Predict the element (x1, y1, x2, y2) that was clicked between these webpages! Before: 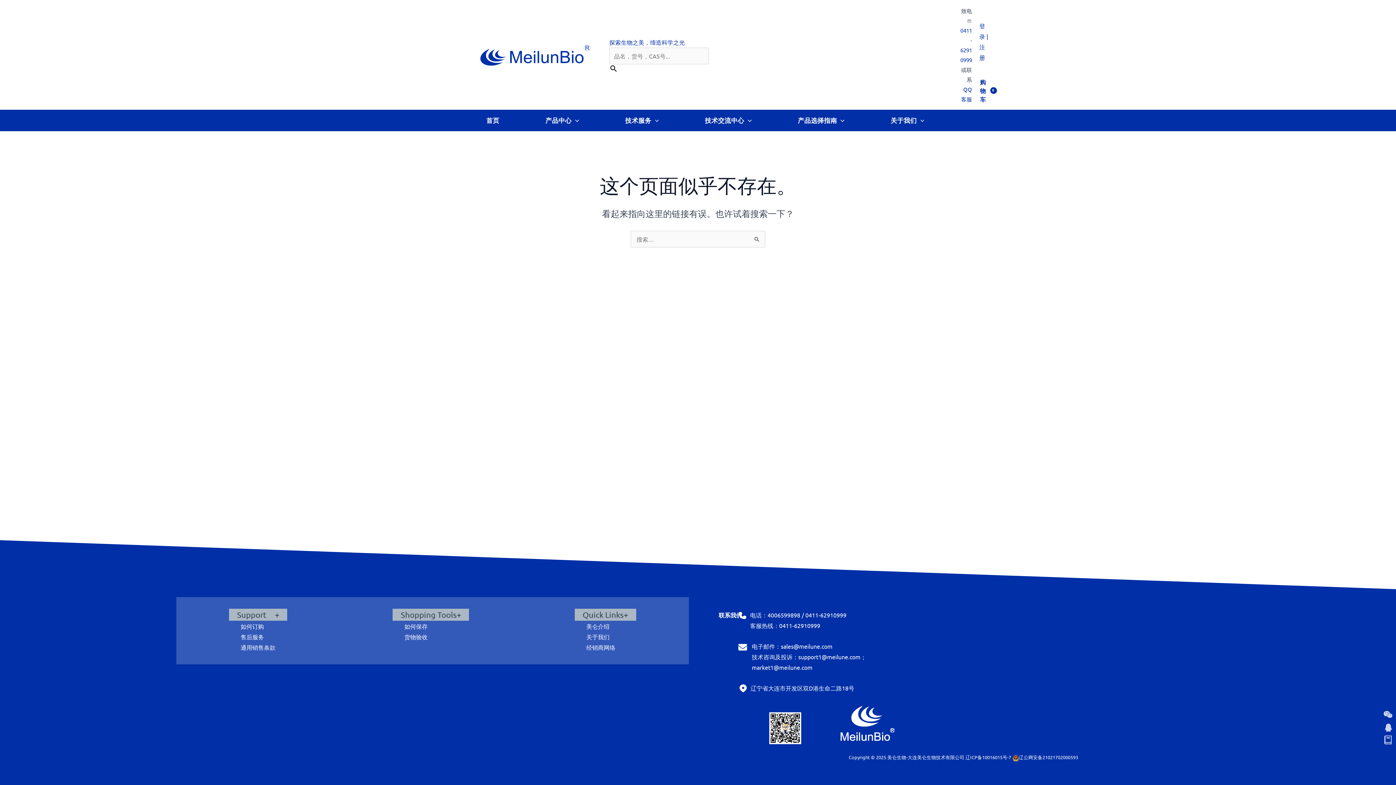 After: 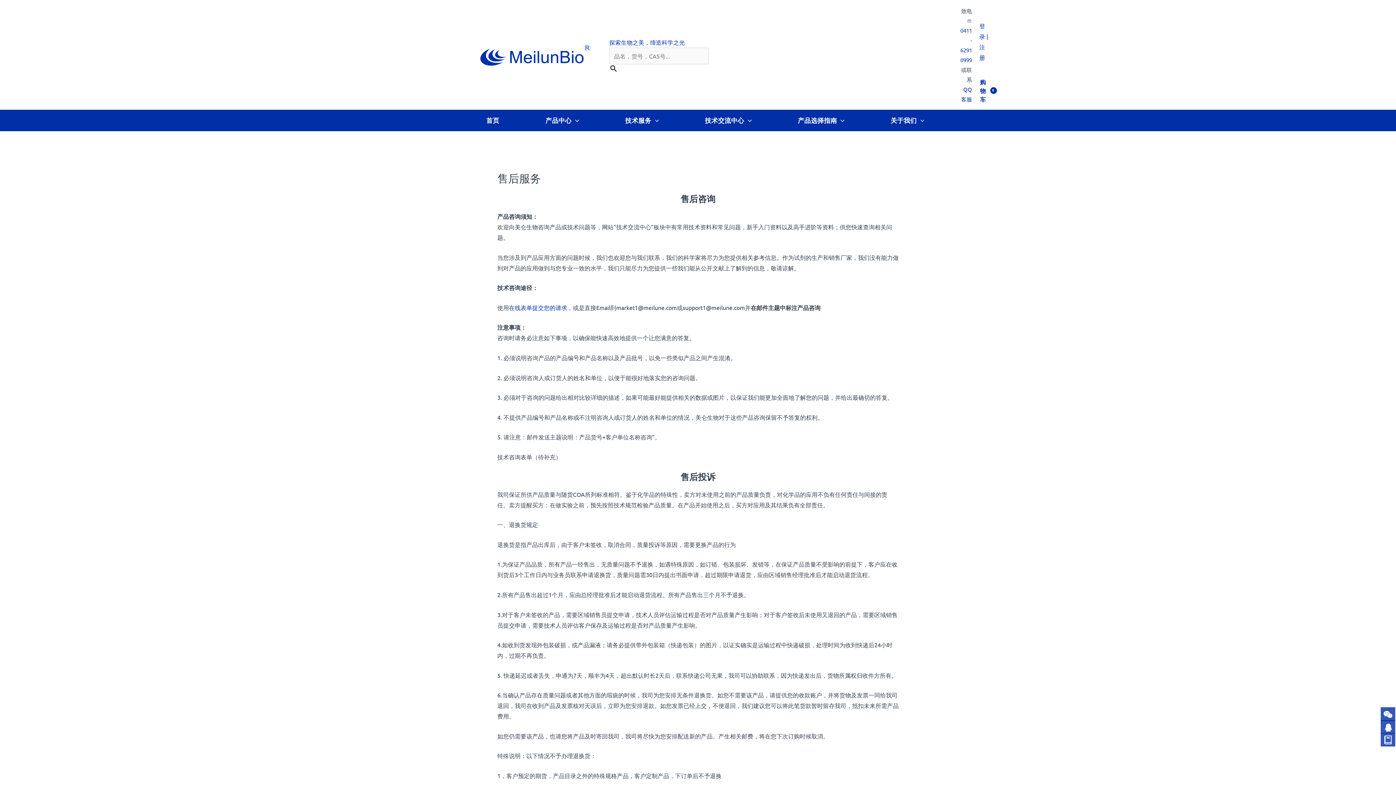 Action: label: 售后服务 bbox: (240, 633, 263, 640)